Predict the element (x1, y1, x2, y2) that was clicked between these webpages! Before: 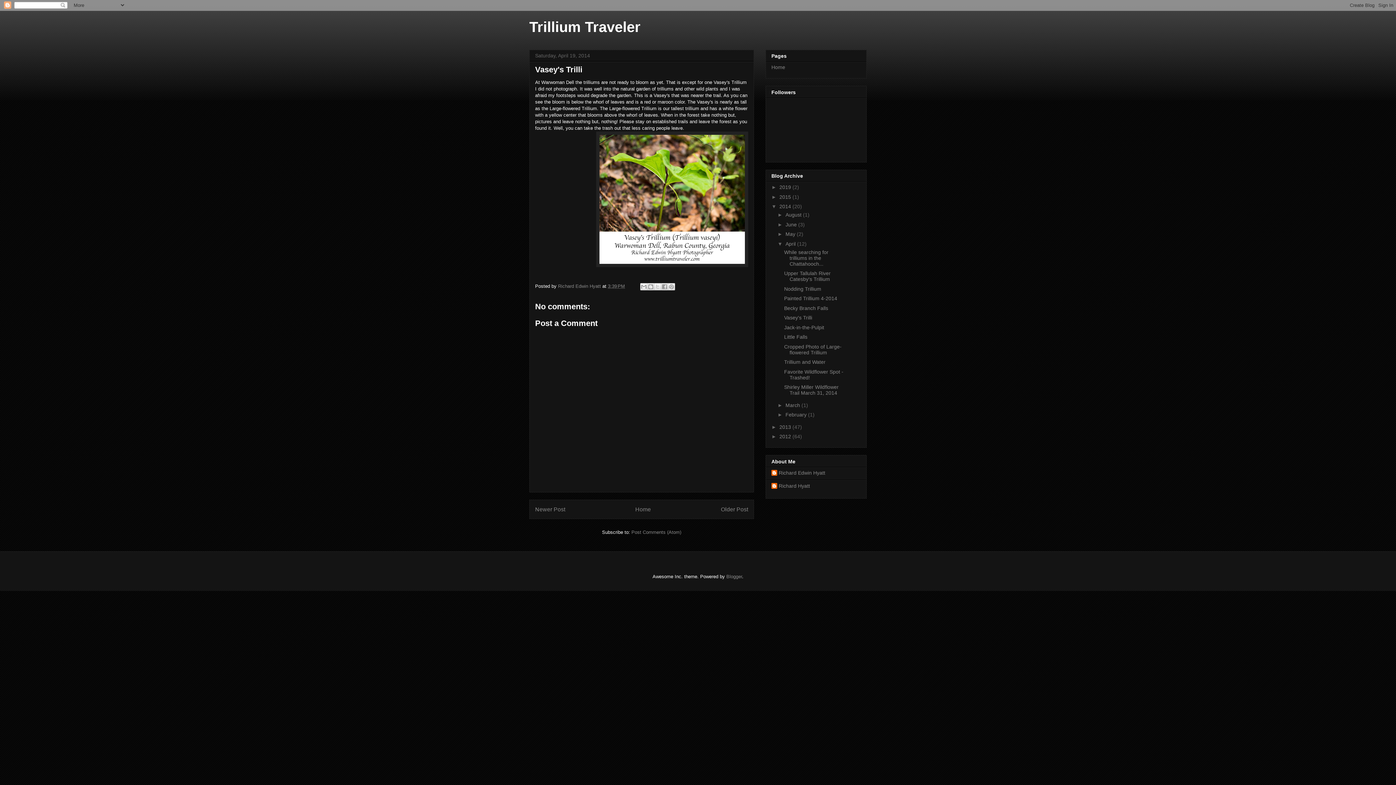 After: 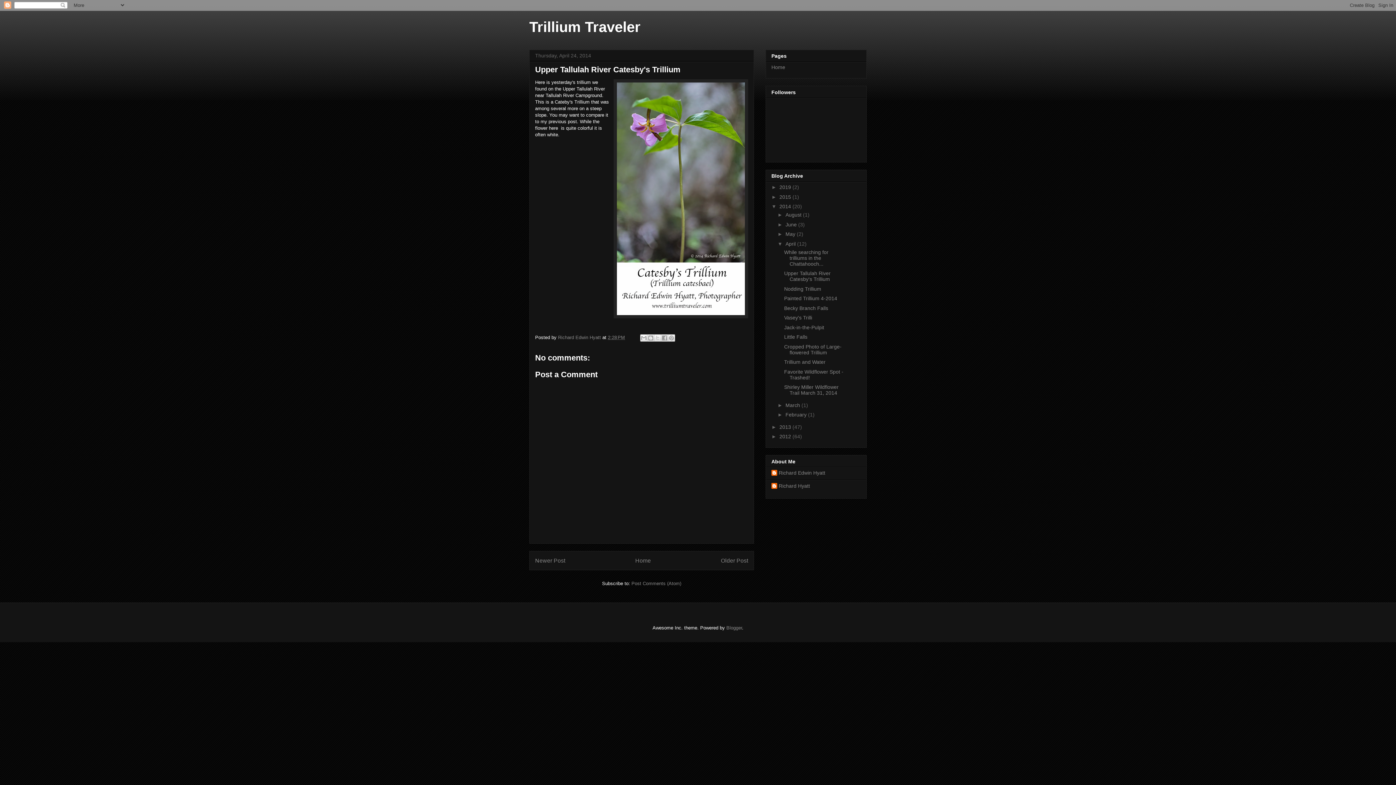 Action: bbox: (784, 270, 830, 282) label: Upper Tallulah River Catesby's Trillium